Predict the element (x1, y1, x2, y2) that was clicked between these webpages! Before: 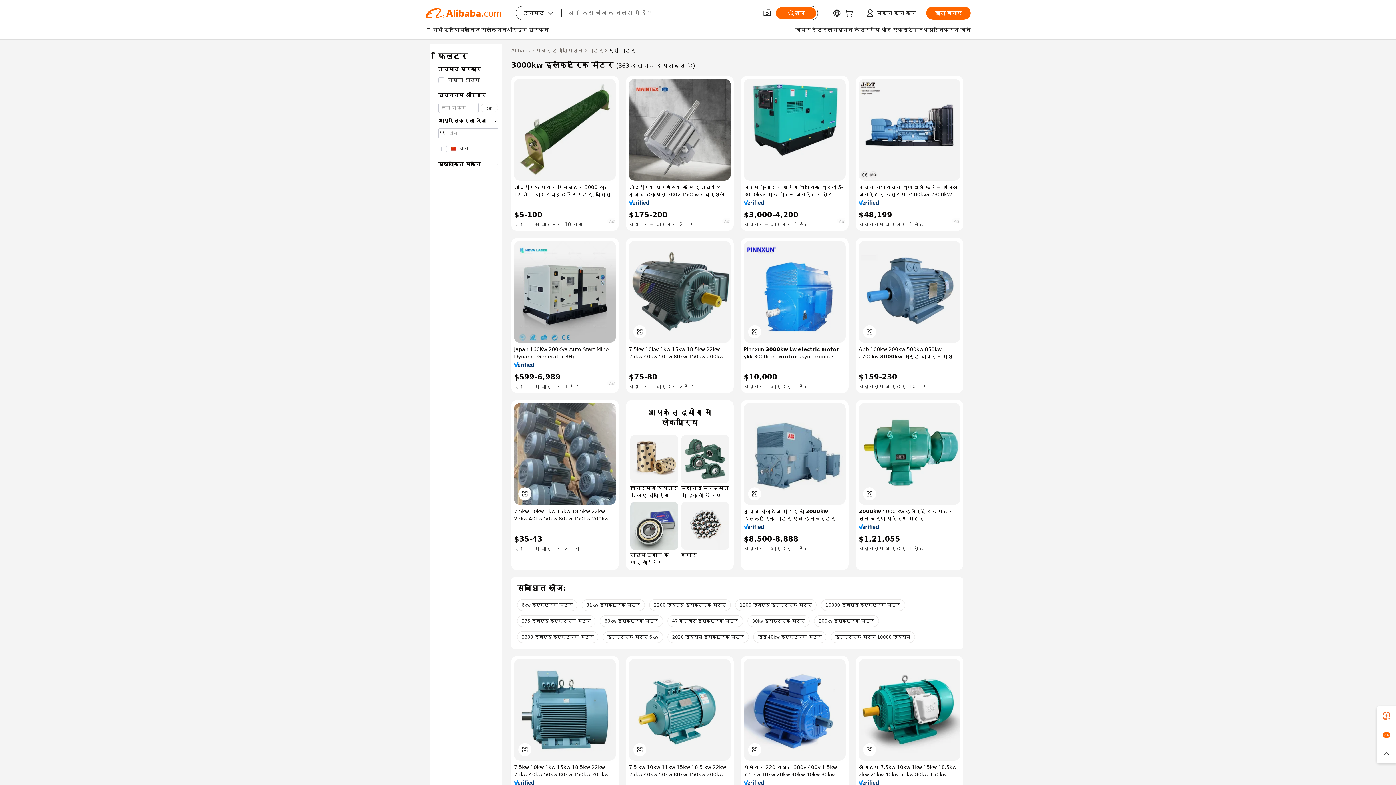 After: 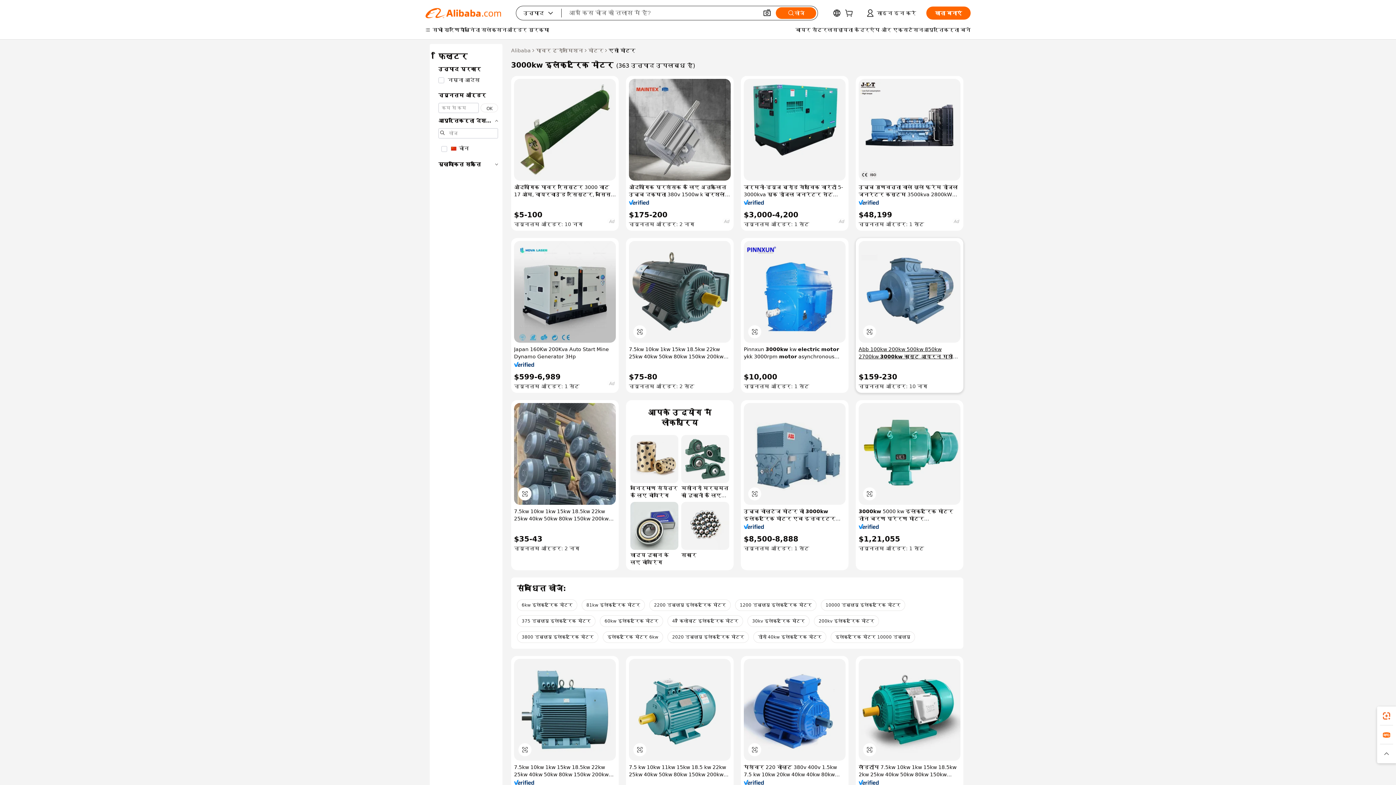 Action: label: Abb 100kw 200kw 500kw 850kw 2700kw 3000kw कास्ट आयरन मशीन इलेक्ट्रिक एसी मोटर्स bbox: (858, 345, 960, 360)